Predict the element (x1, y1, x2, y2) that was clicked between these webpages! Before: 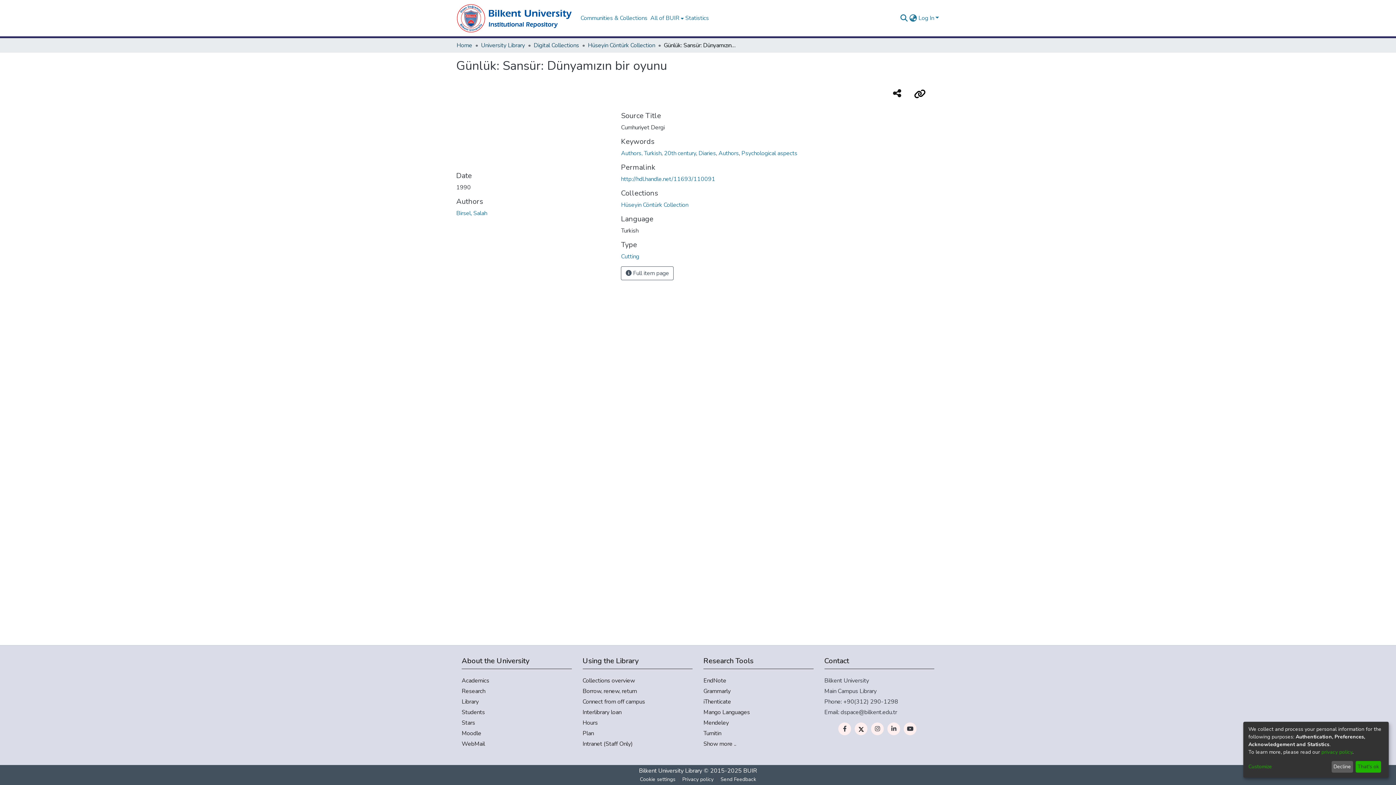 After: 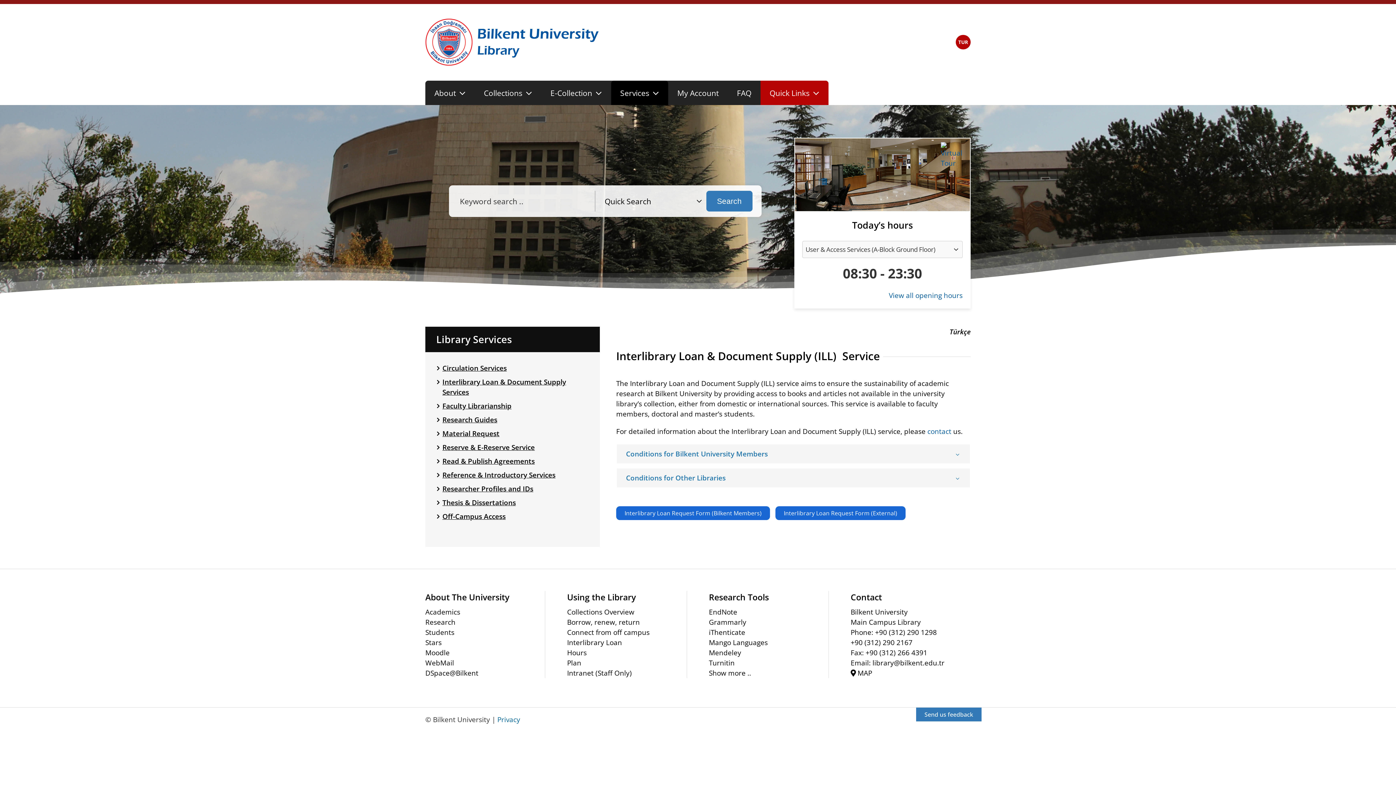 Action: label: Interlibrary loan bbox: (582, 708, 692, 717)